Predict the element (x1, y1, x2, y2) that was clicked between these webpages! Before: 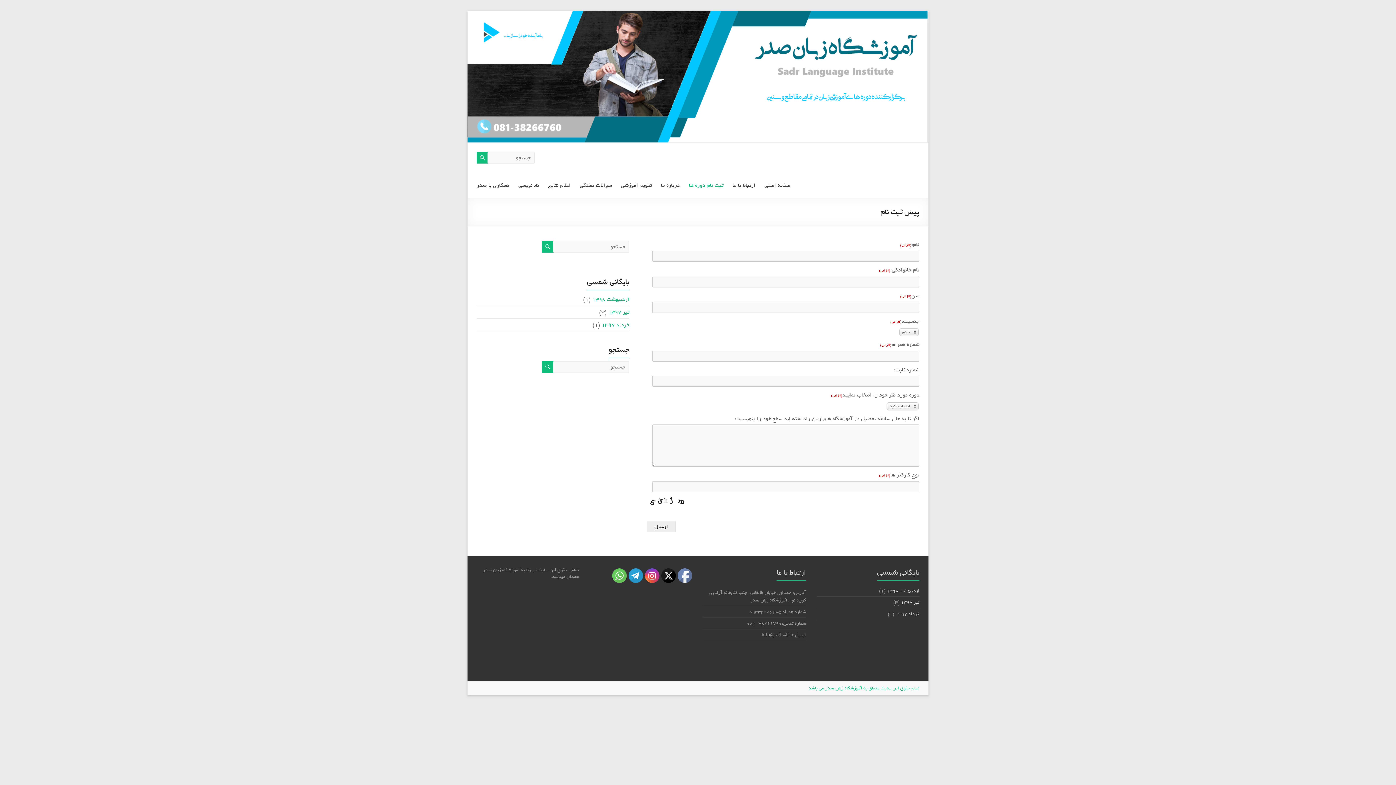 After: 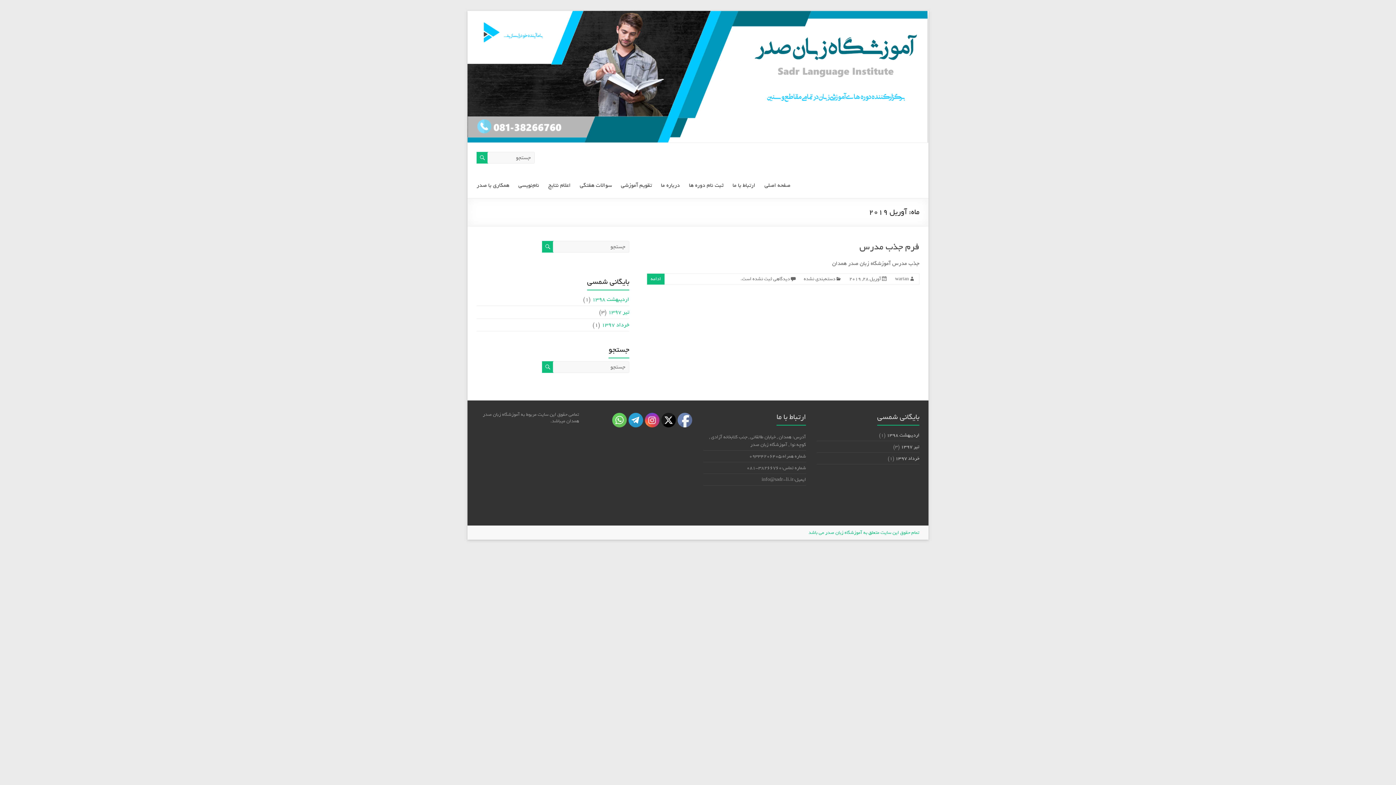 Action: bbox: (886, 587, 919, 594) label: اردیبهشت ۱۳۹۸